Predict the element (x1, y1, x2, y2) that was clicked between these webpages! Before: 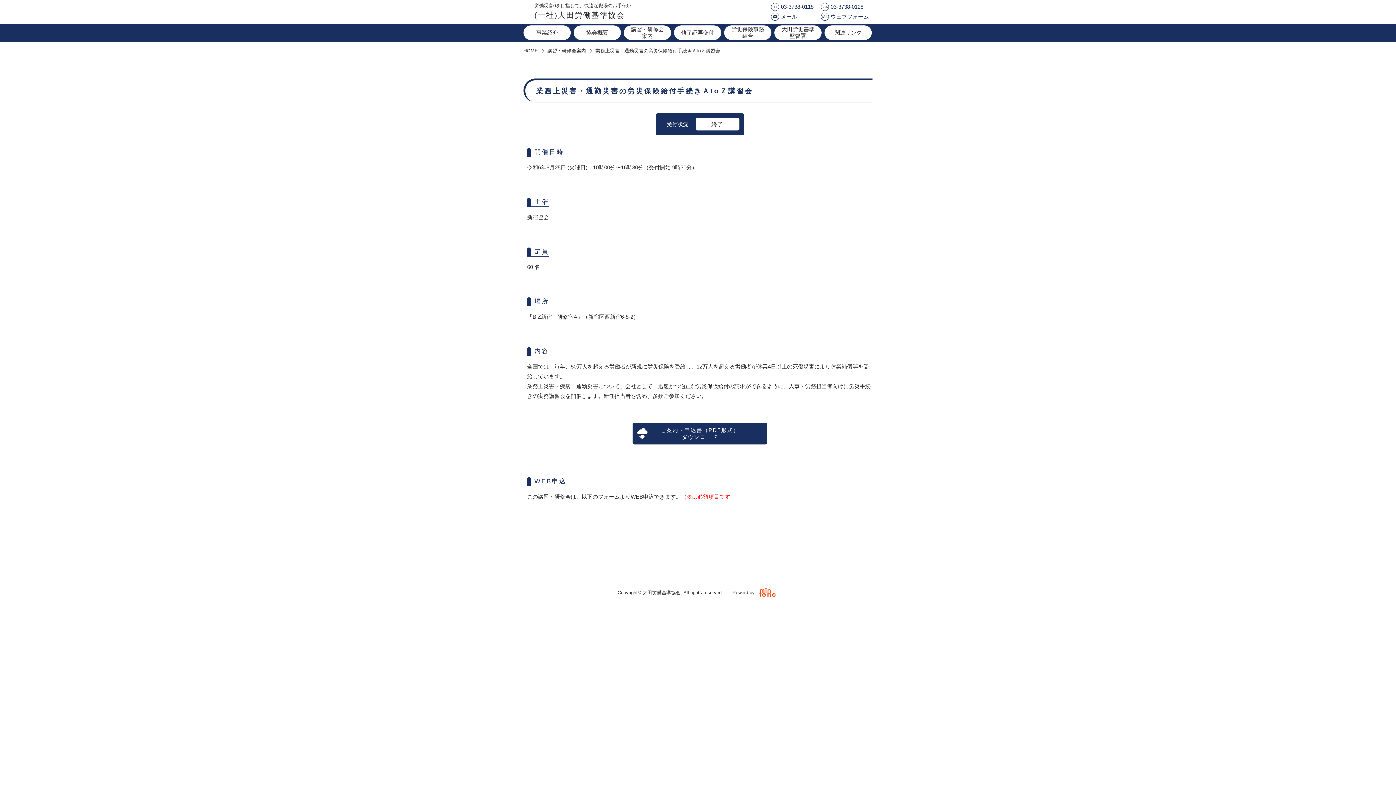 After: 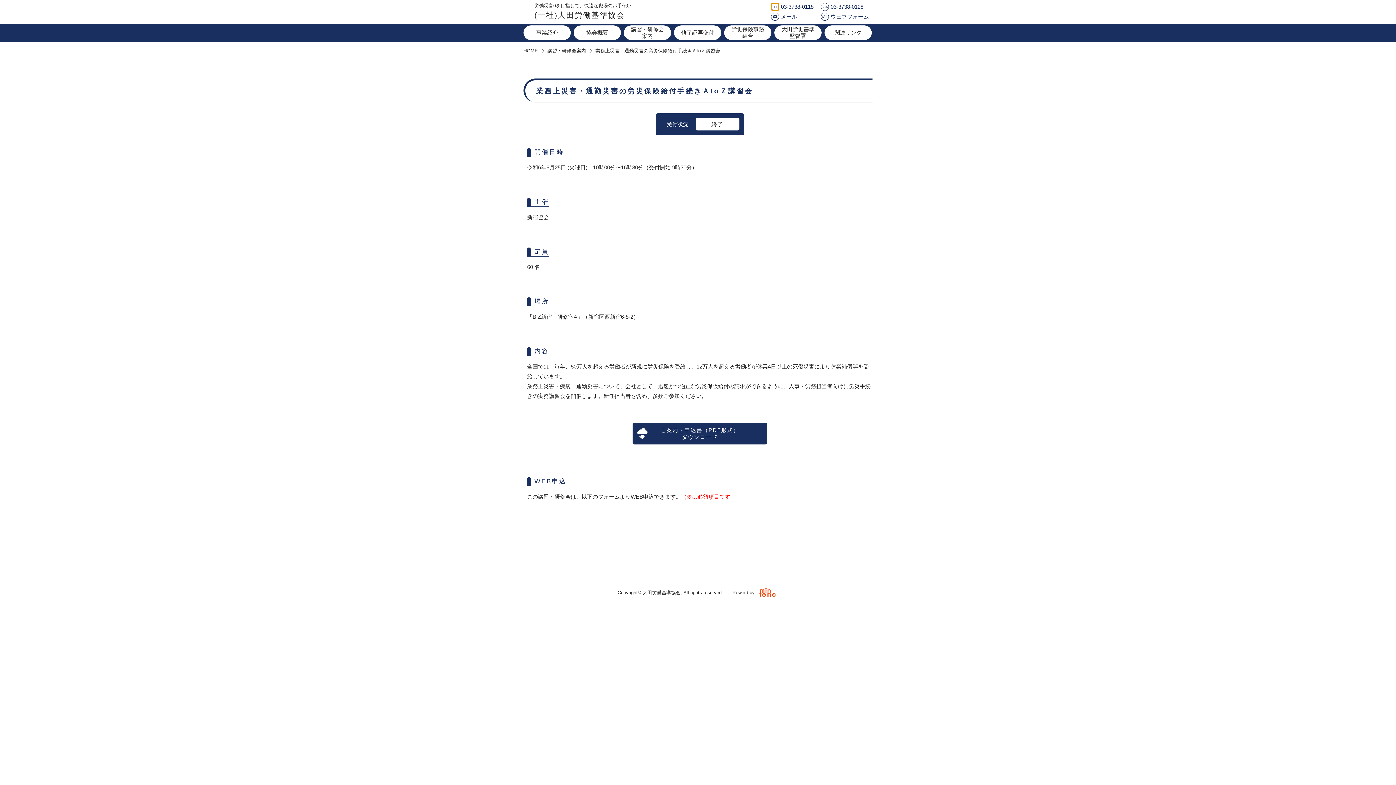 Action: bbox: (771, 3, 778, 10) label: TEL